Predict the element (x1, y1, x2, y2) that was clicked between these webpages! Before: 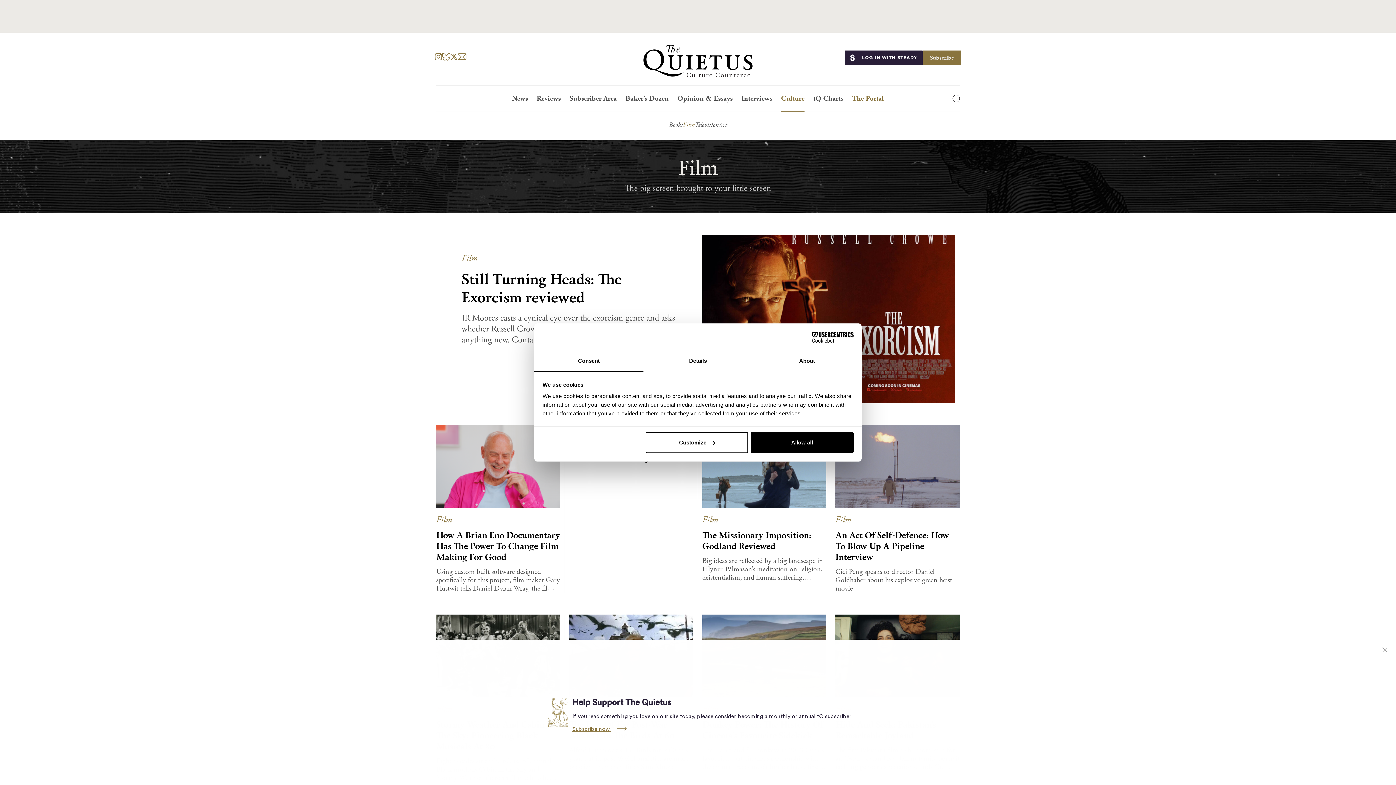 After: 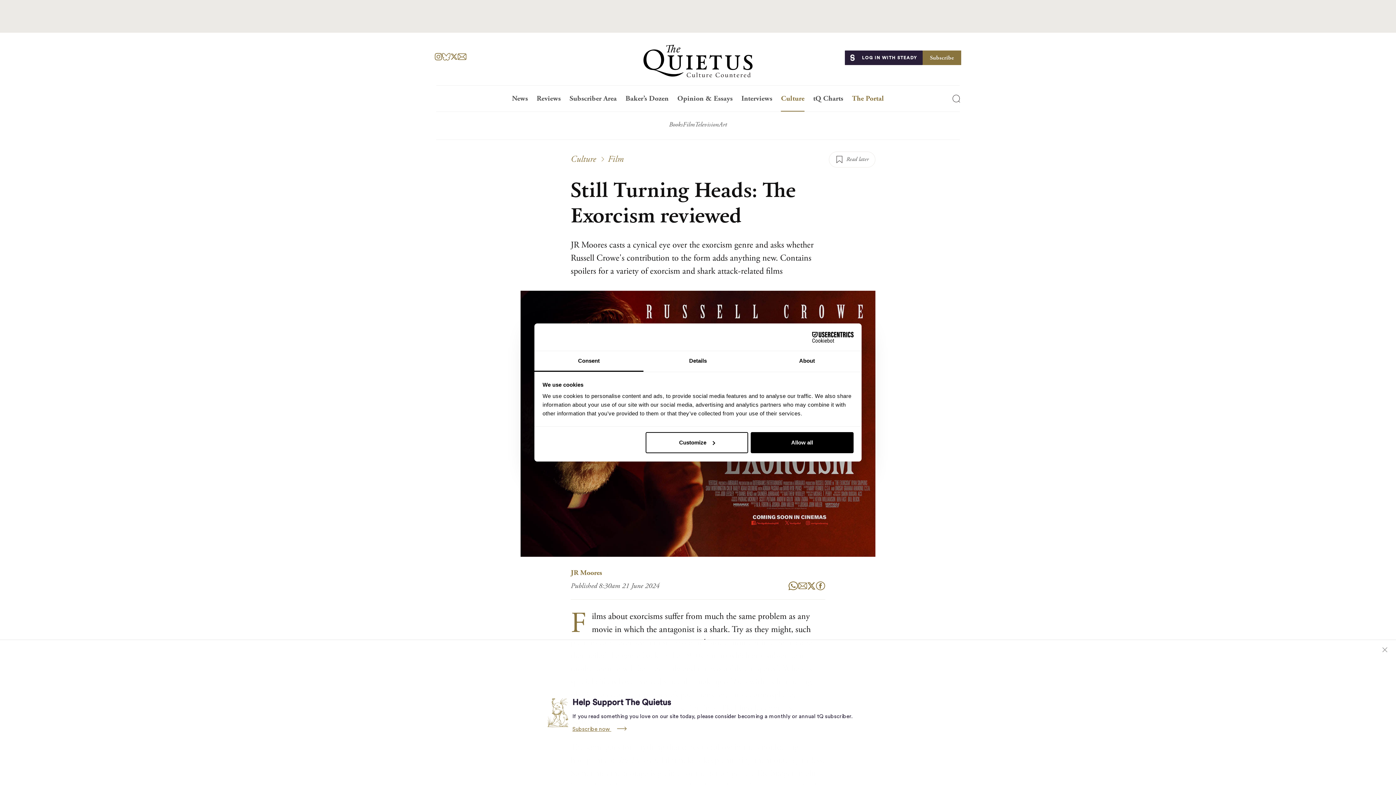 Action: bbox: (702, 235, 955, 403)